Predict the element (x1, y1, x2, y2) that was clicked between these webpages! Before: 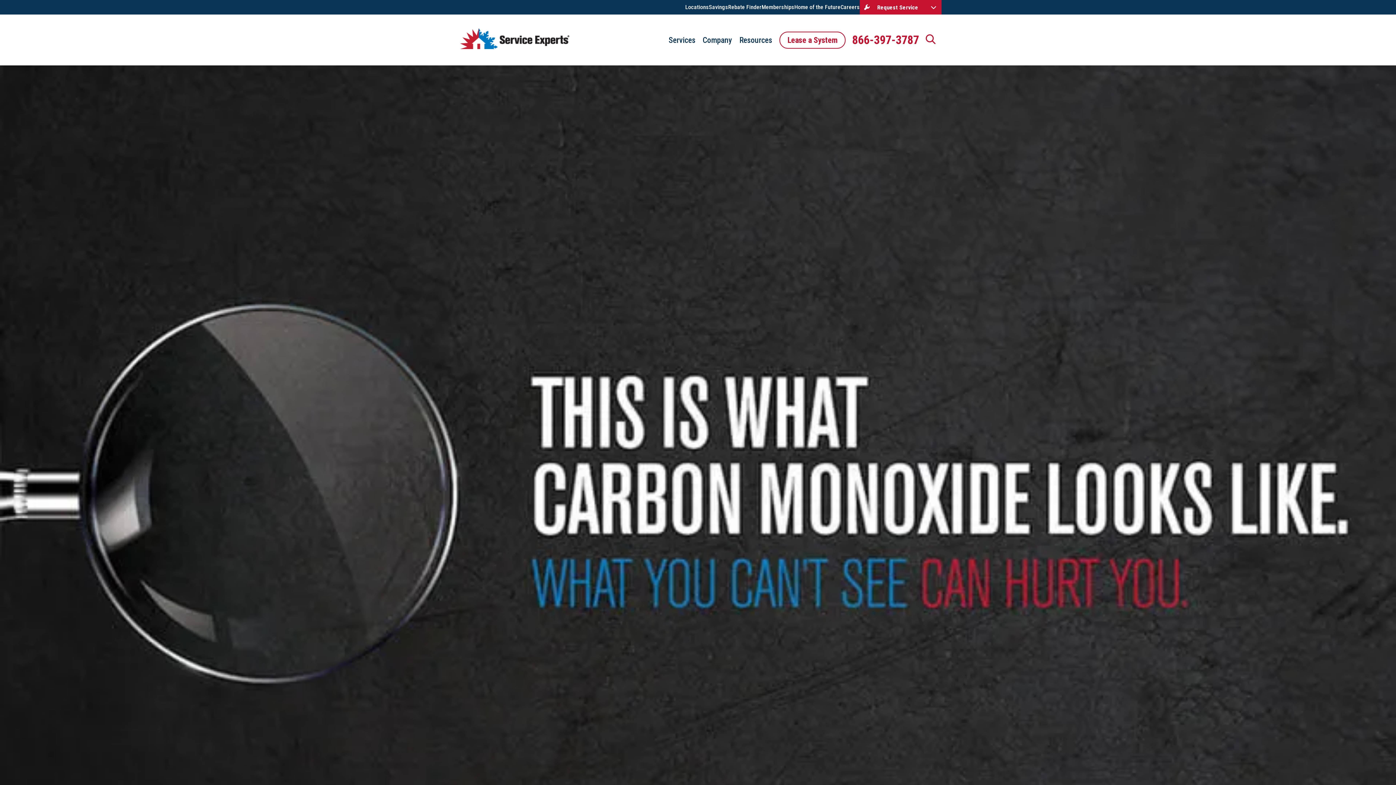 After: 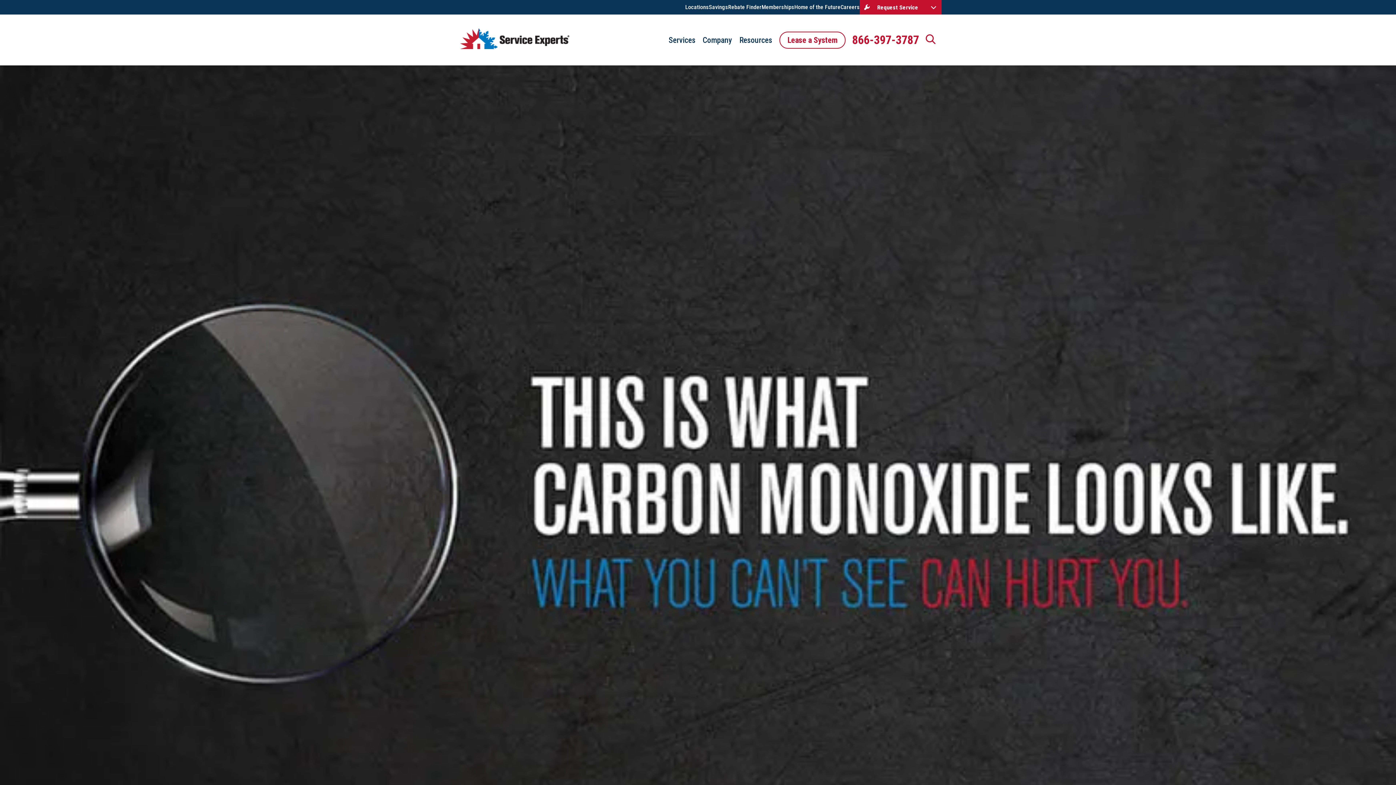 Action: bbox: (852, 33, 919, 46) label: 866-397-3787